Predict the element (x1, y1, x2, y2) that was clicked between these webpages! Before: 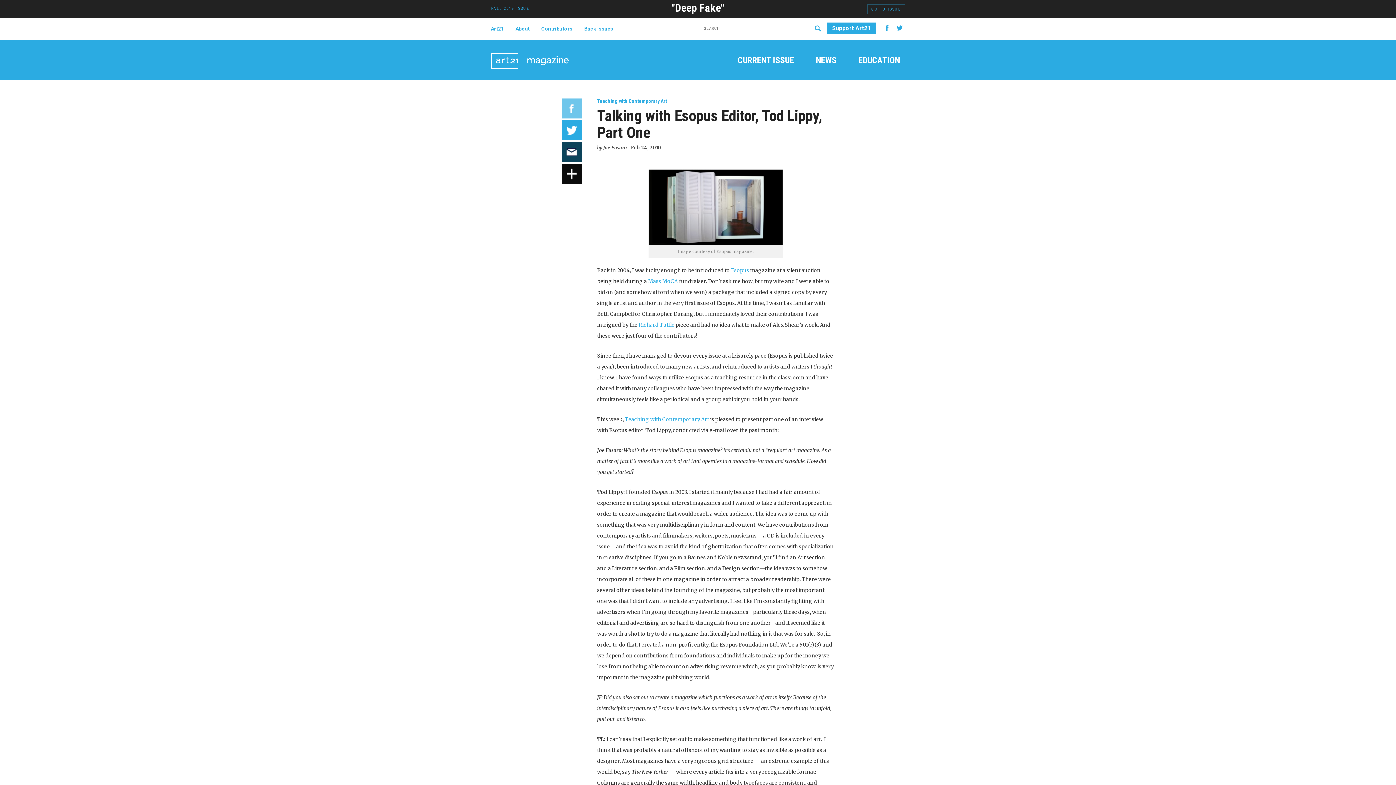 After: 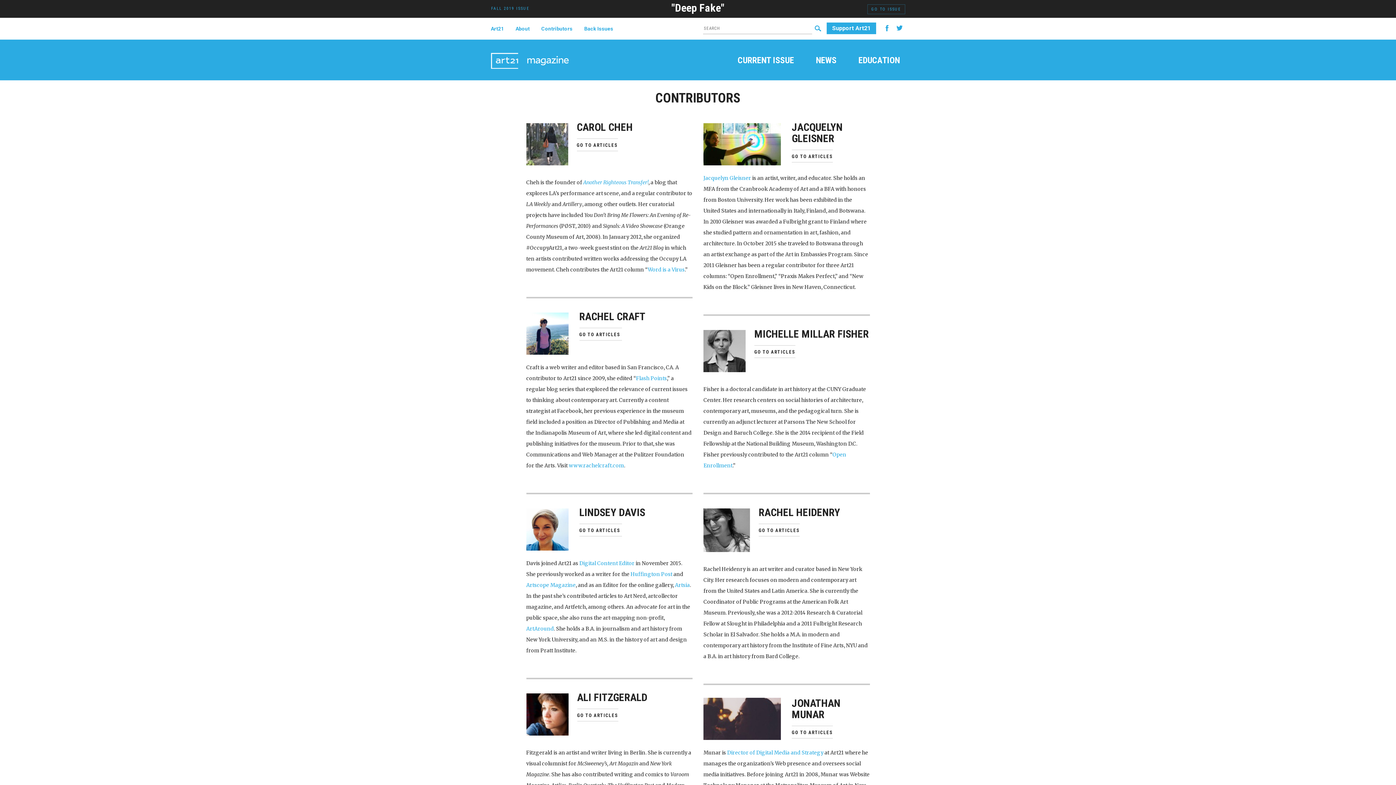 Action: bbox: (536, 21, 578, 36) label: Contributors